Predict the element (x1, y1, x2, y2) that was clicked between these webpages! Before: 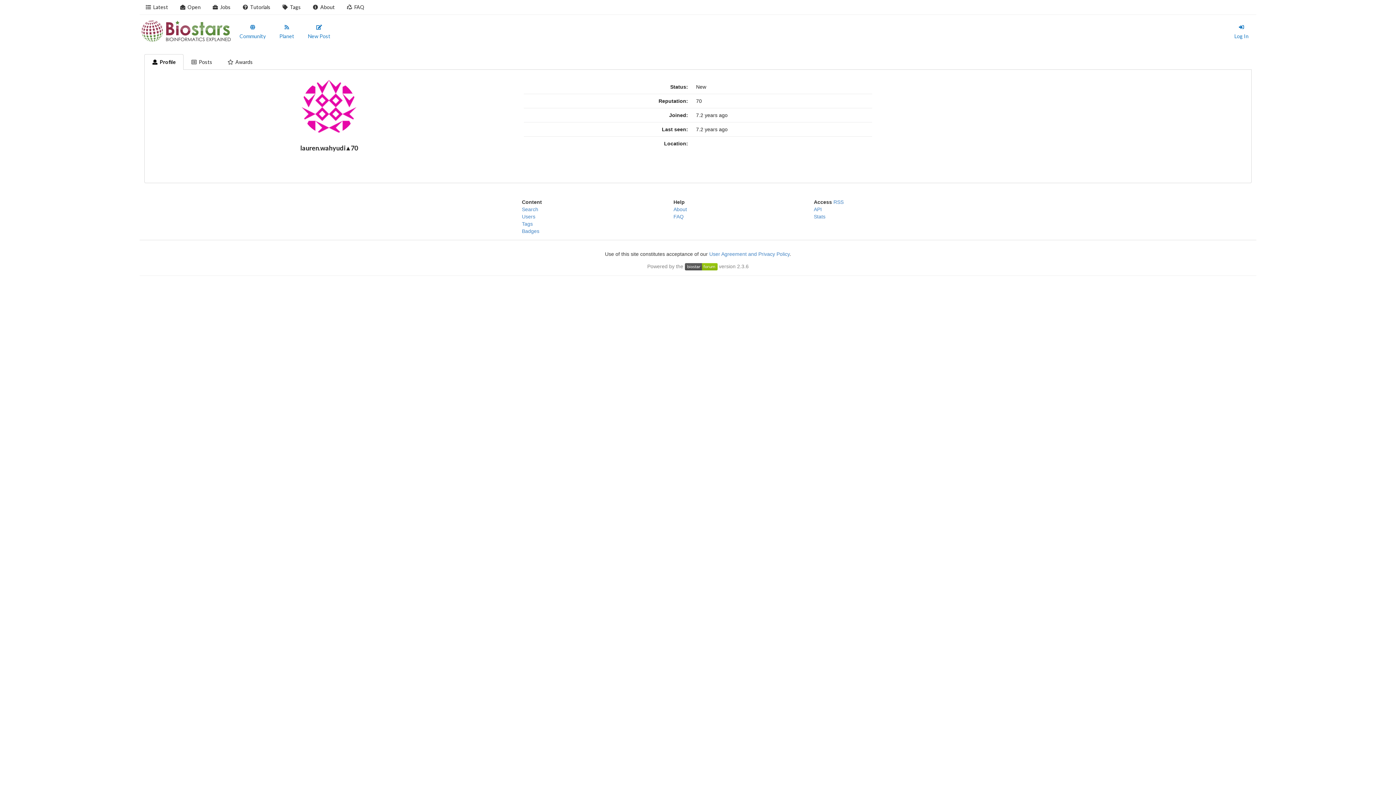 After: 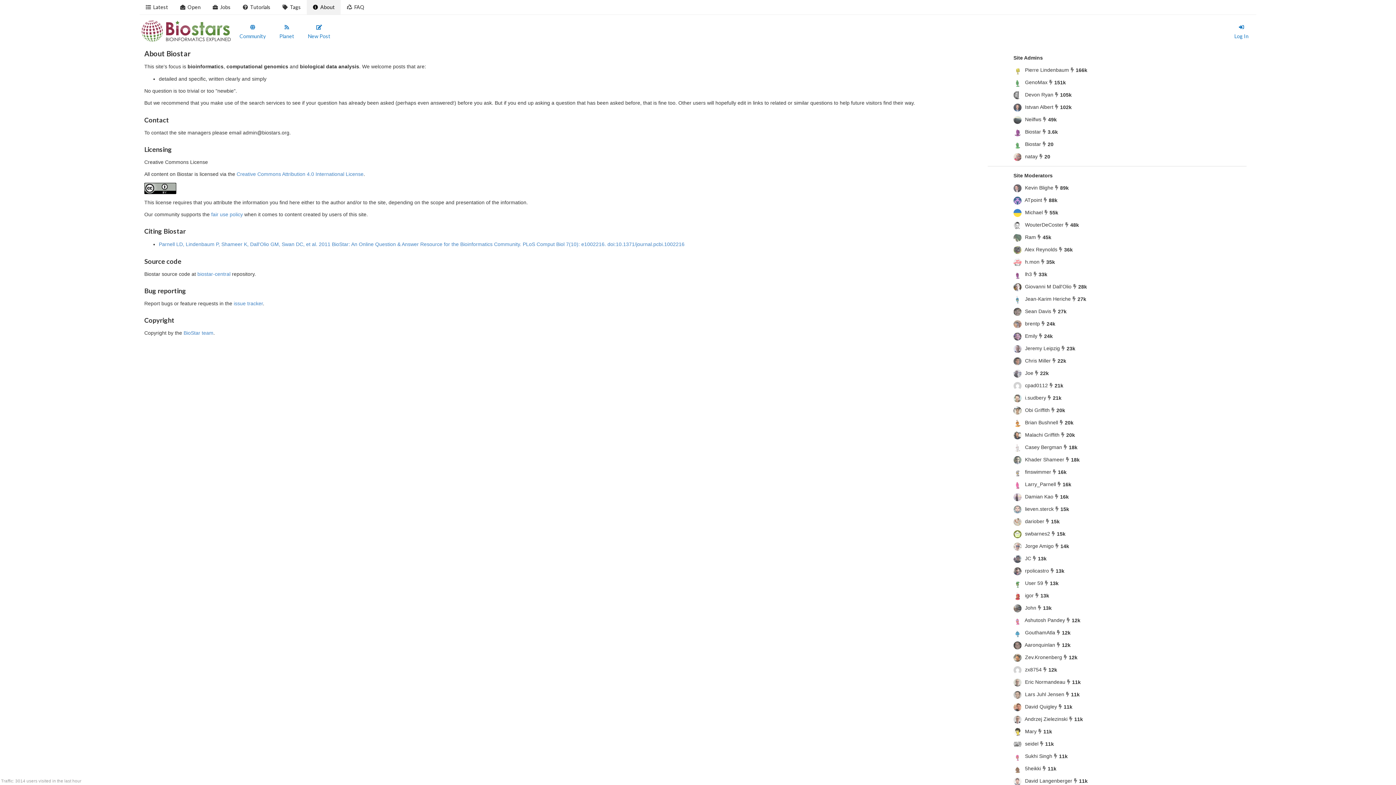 Action: bbox: (673, 206, 687, 212) label: About